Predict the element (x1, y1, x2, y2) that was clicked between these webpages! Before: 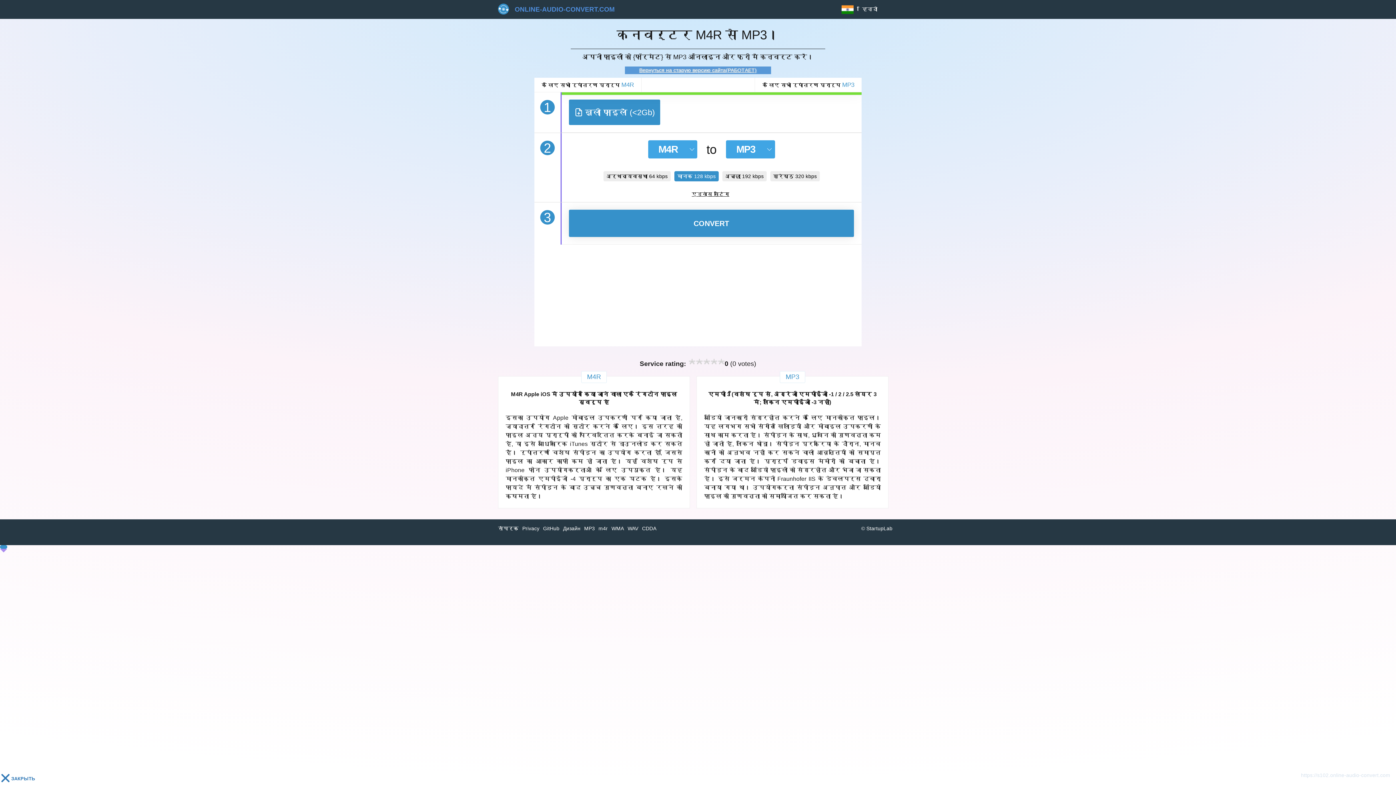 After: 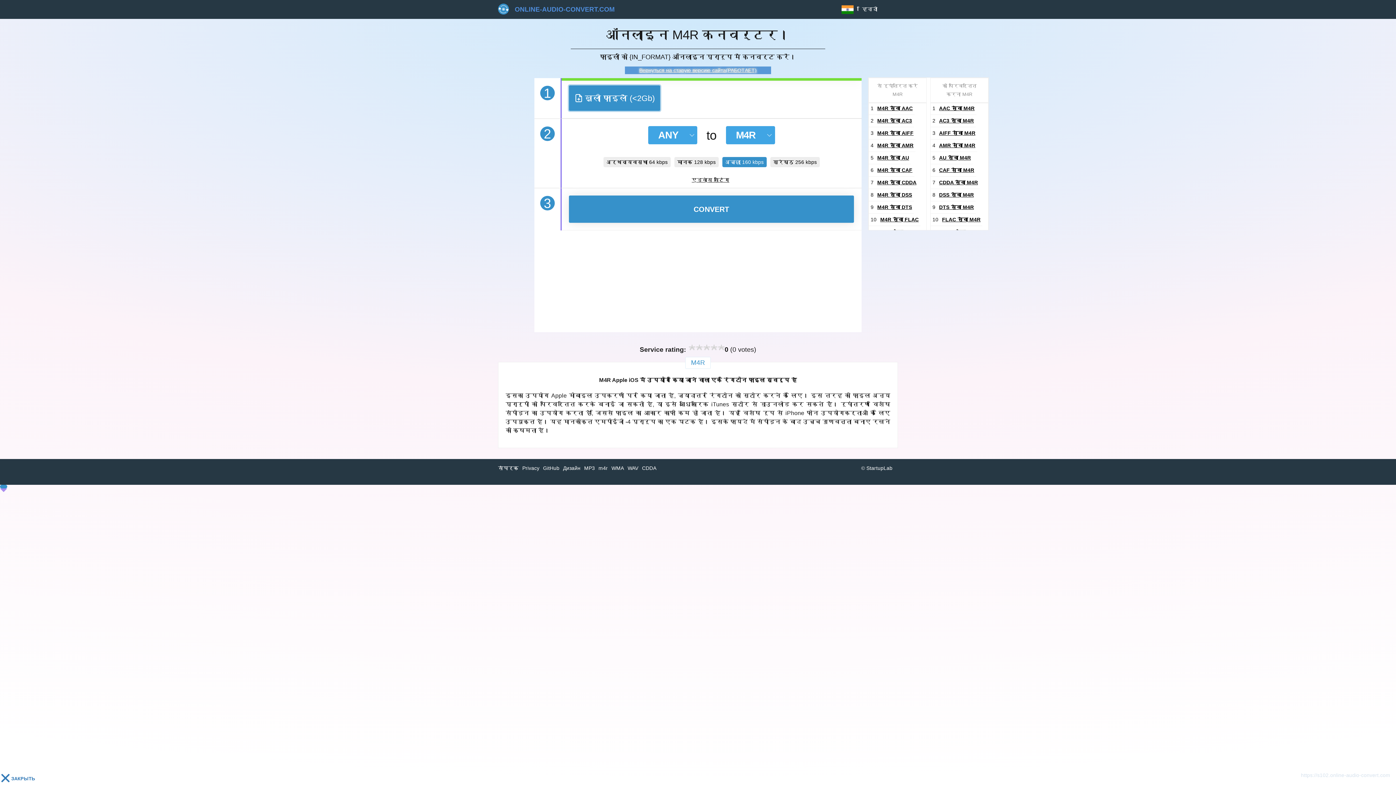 Action: label: के लिए सभी रूपांतरण प्रारूप M4R bbox: (534, 77, 641, 92)